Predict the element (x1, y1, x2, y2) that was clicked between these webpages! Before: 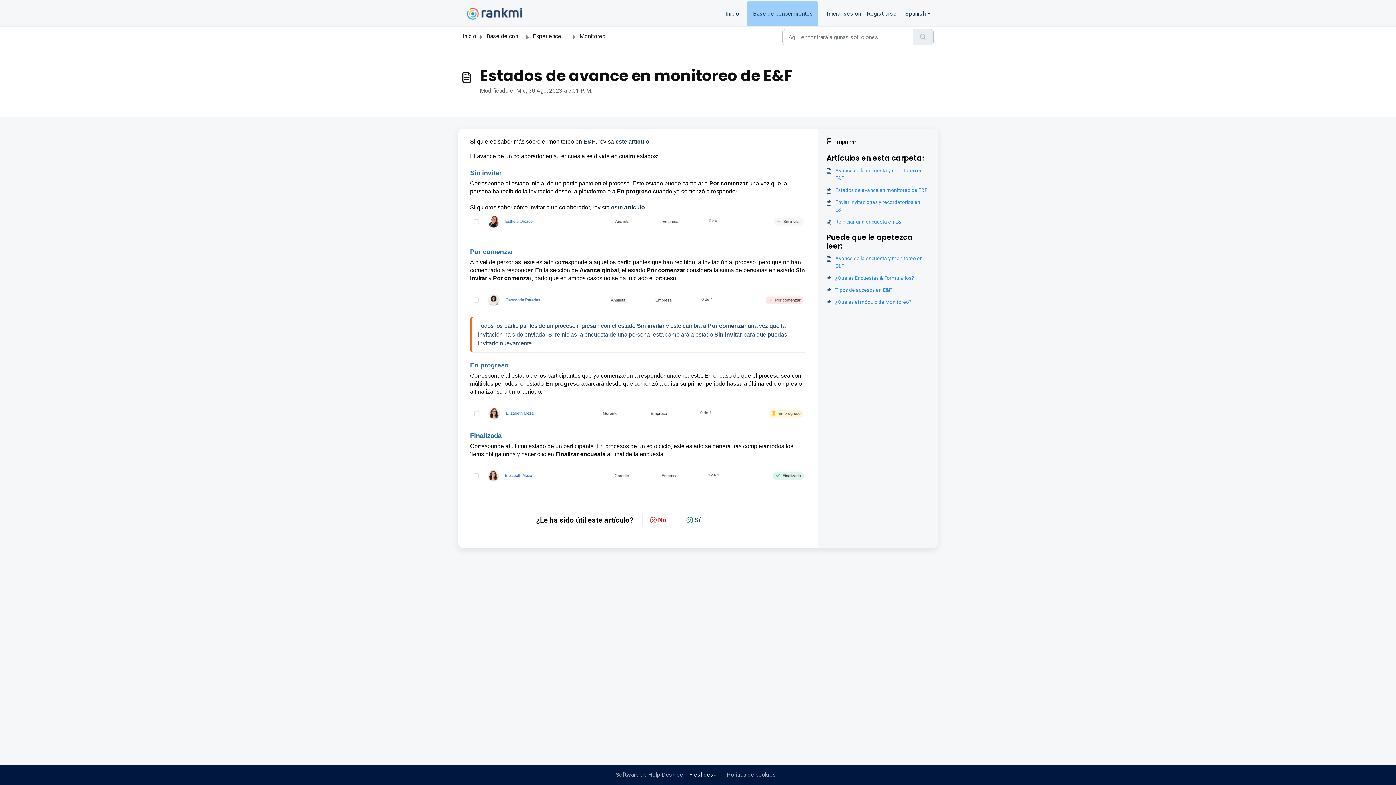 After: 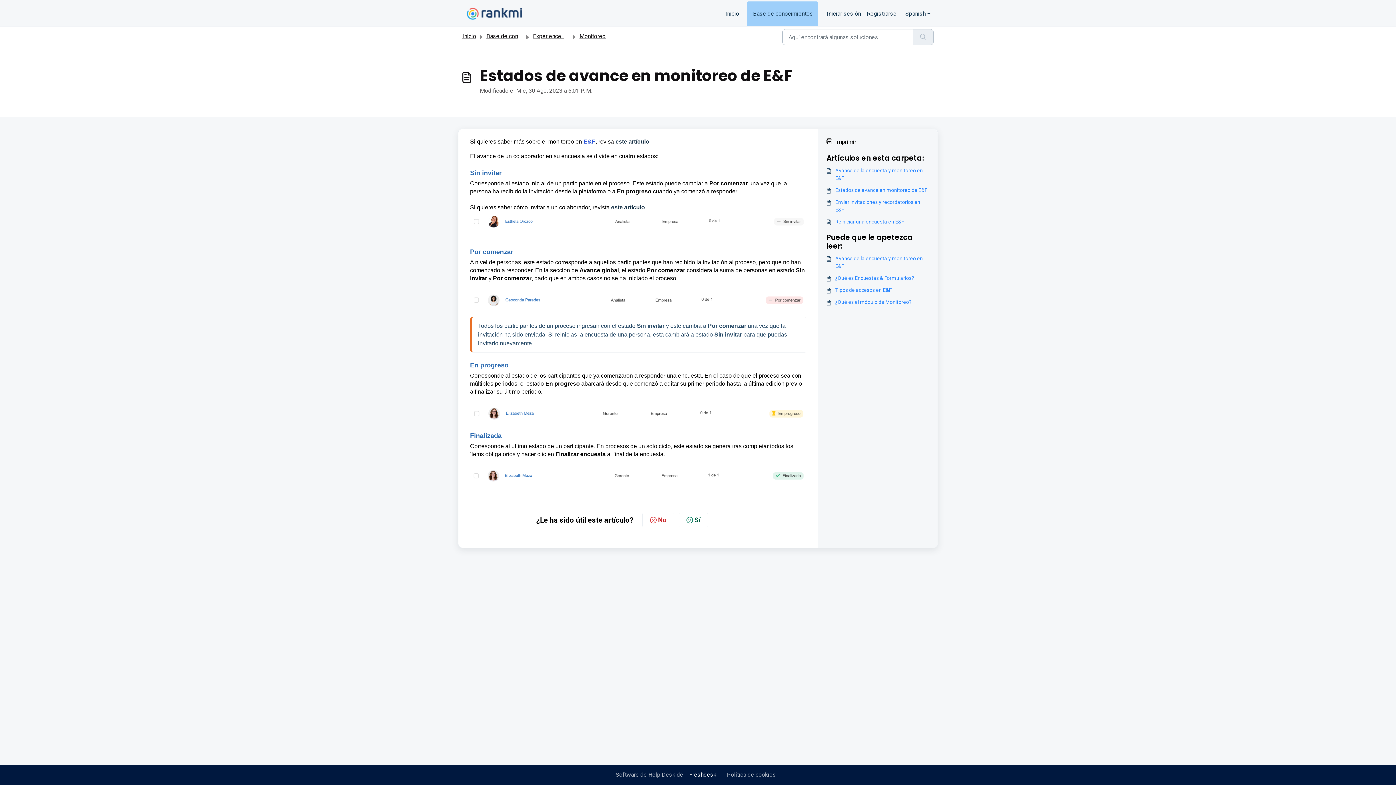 Action: bbox: (583, 138, 595, 144) label: E&F